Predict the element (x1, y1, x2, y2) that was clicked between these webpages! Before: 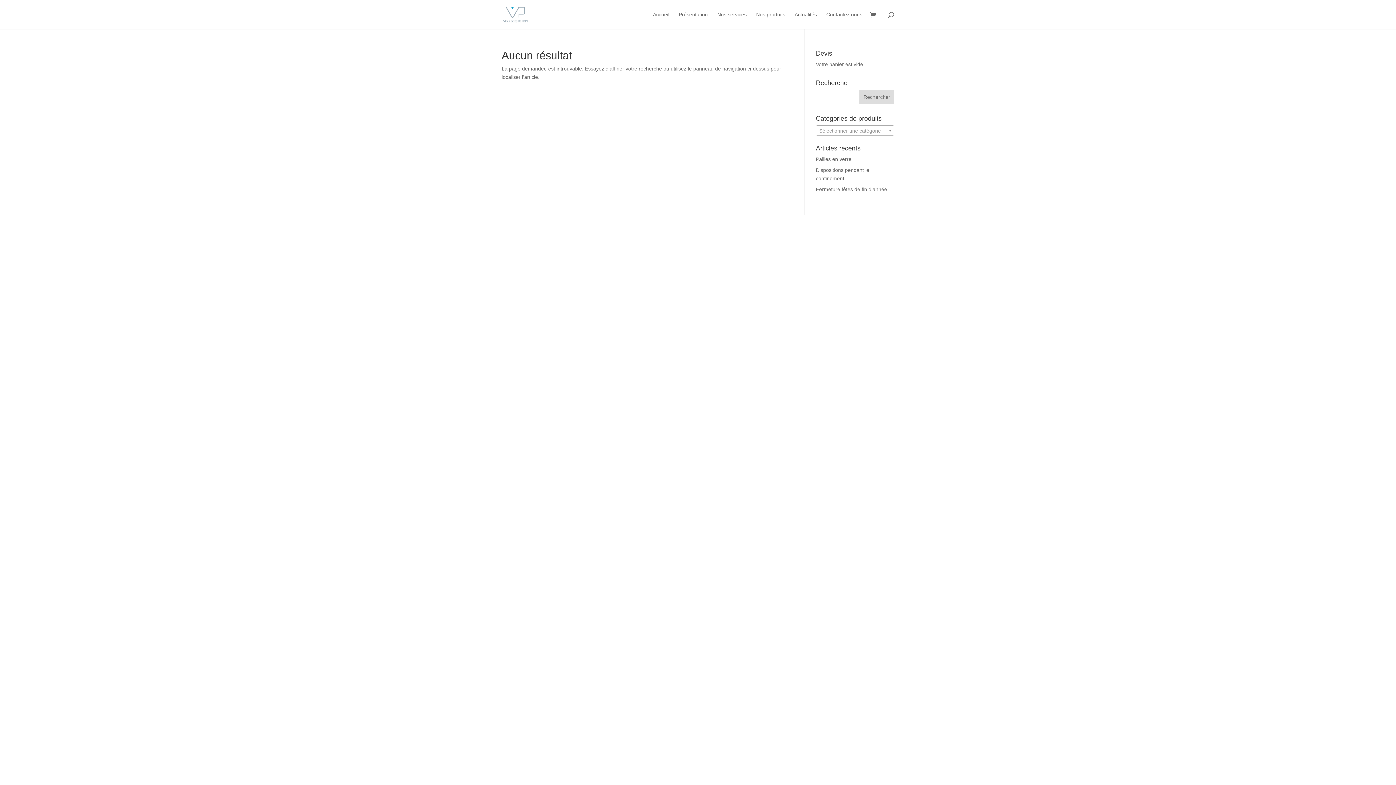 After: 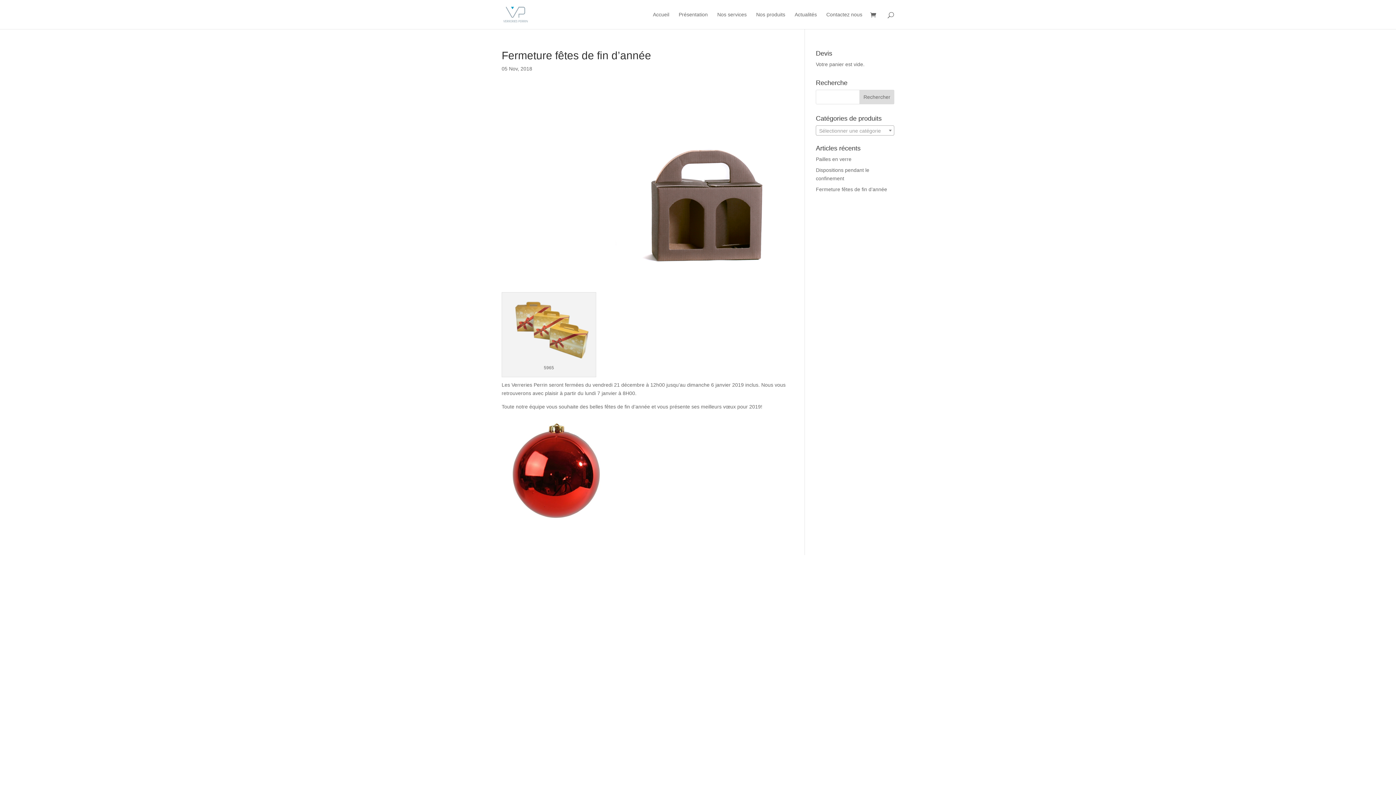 Action: bbox: (816, 186, 887, 192) label: Fermeture fêtes de fin d’année